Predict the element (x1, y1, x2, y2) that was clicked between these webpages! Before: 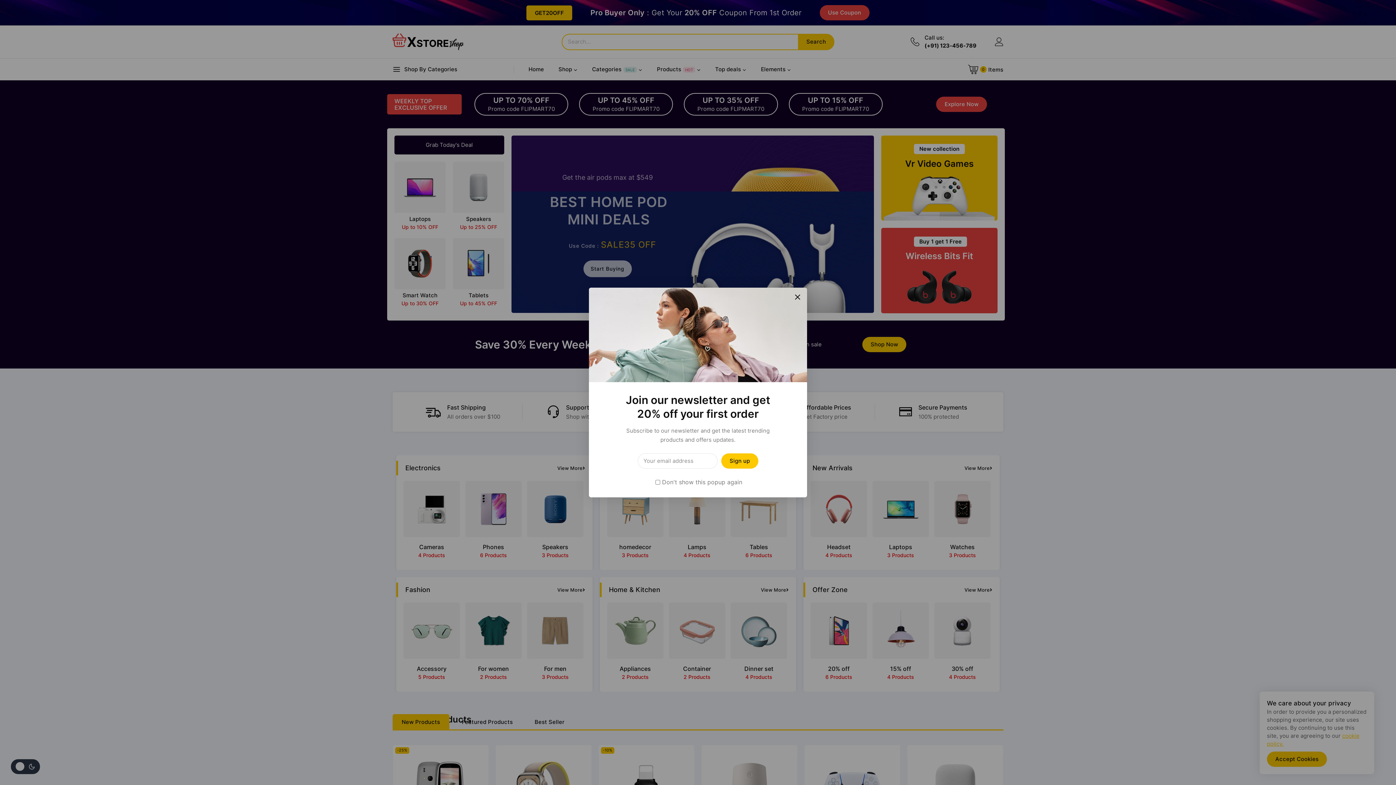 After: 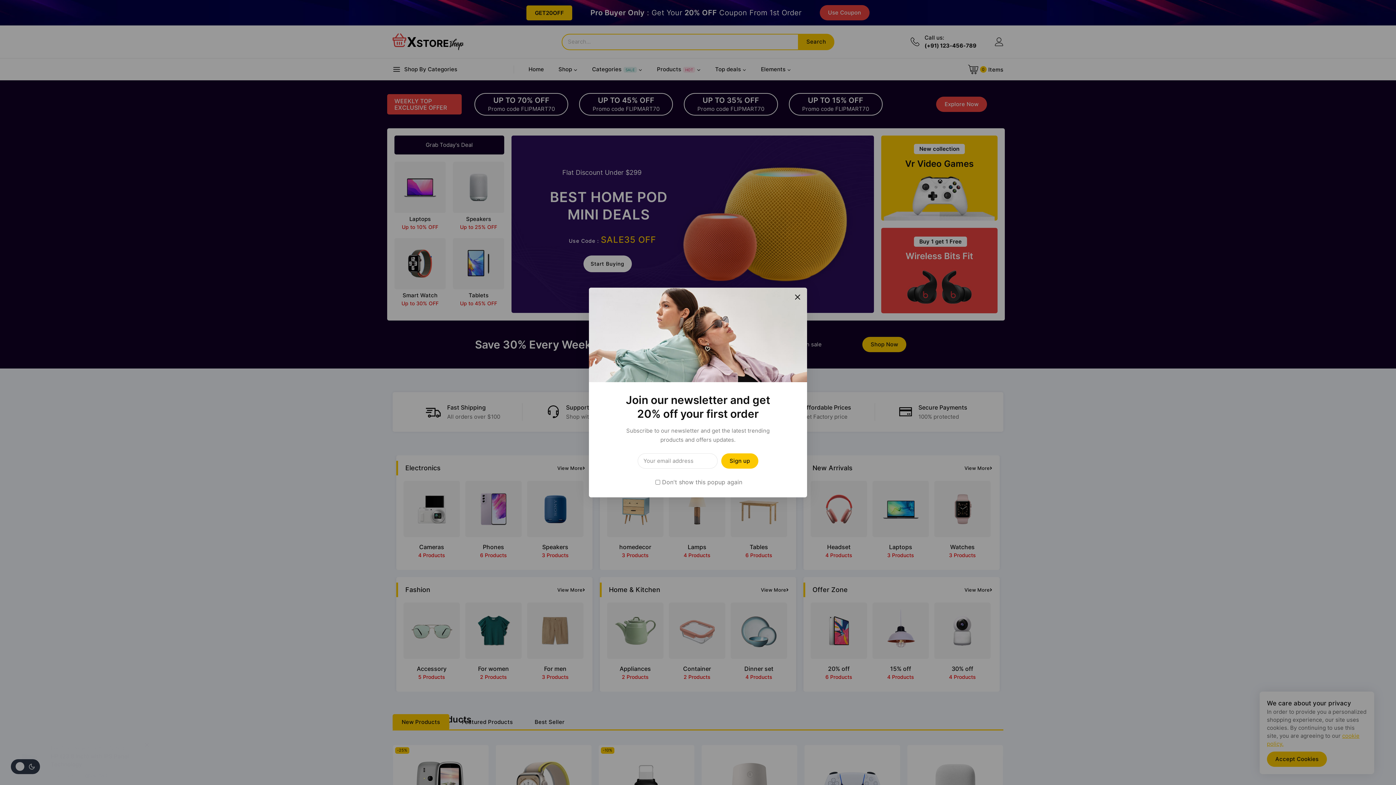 Action: bbox: (589, 287, 807, 382)